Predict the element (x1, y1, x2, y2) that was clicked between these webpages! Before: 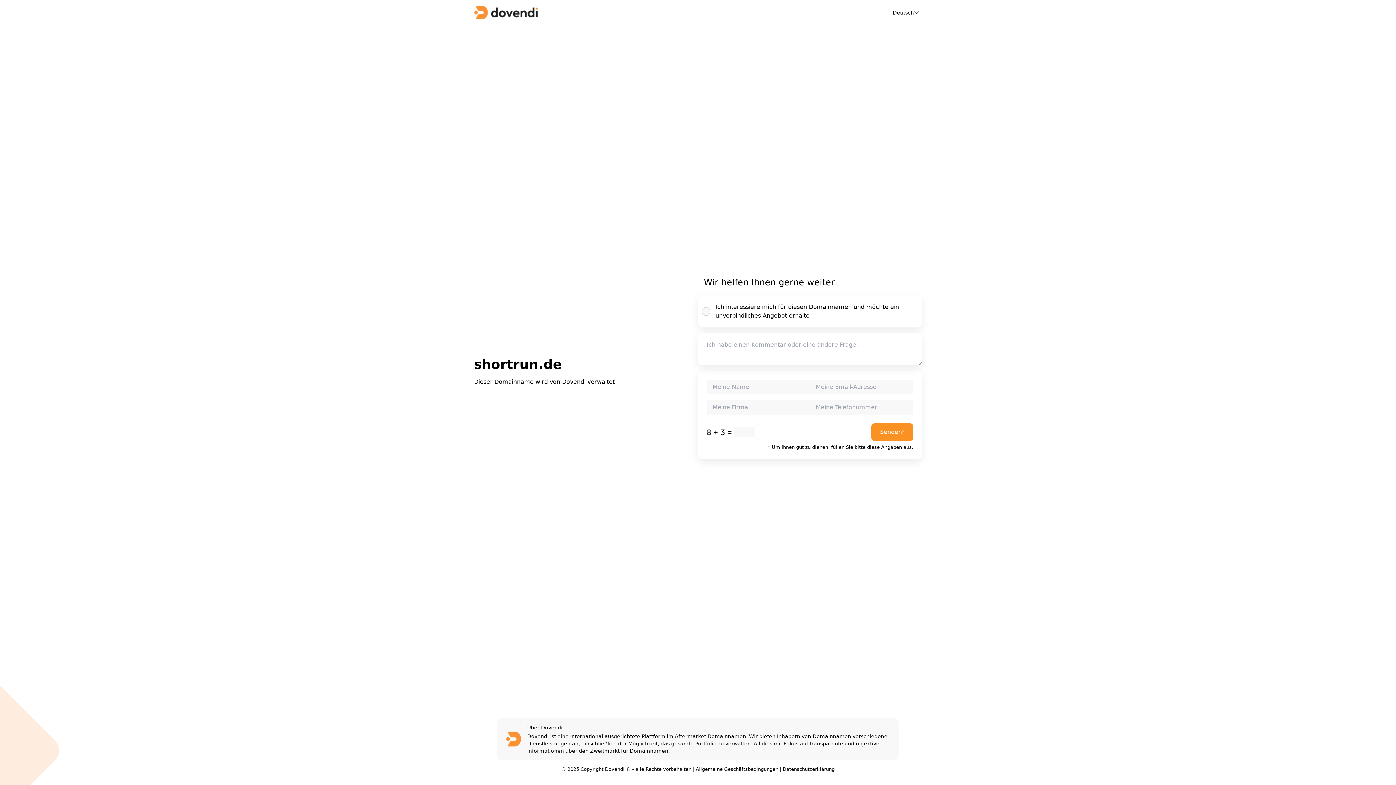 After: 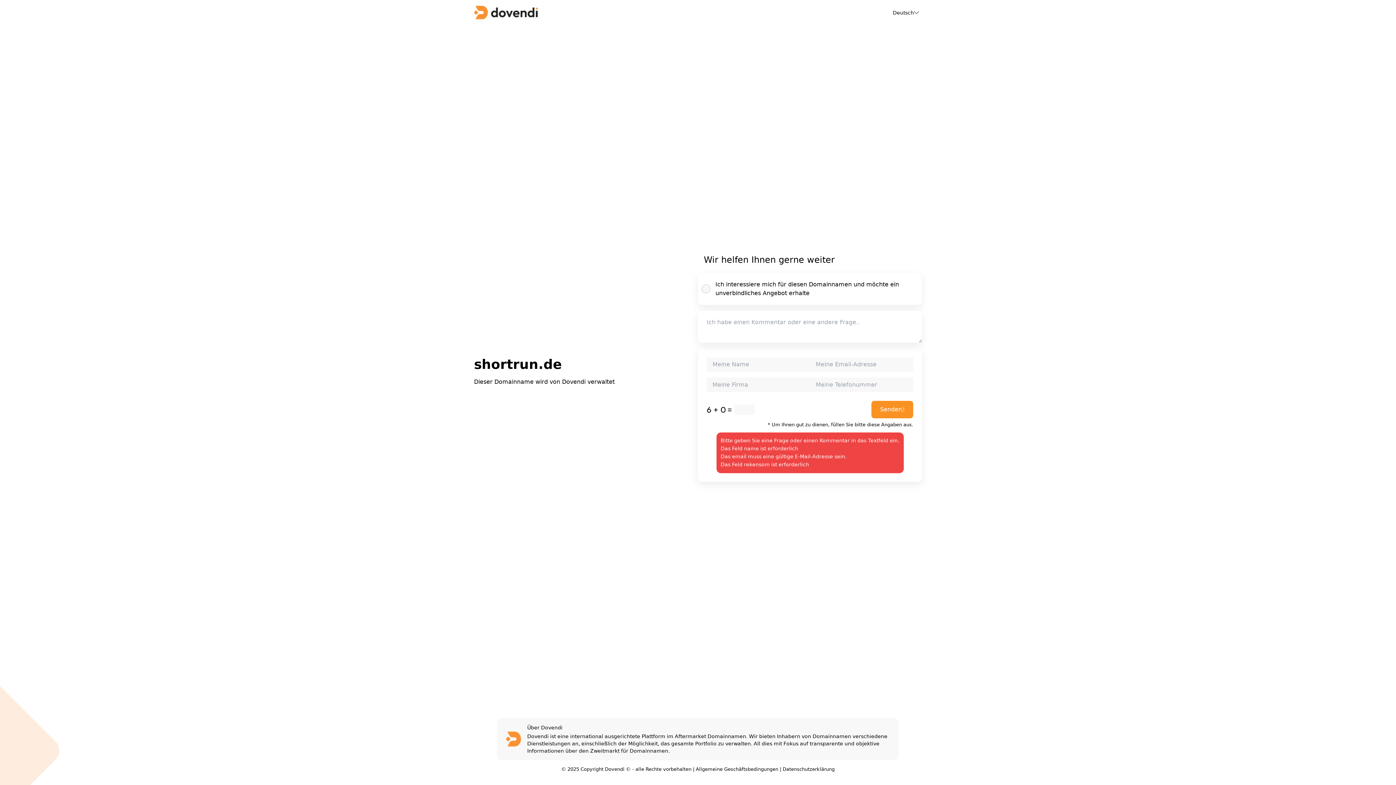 Action: bbox: (871, 423, 913, 441) label: Senden